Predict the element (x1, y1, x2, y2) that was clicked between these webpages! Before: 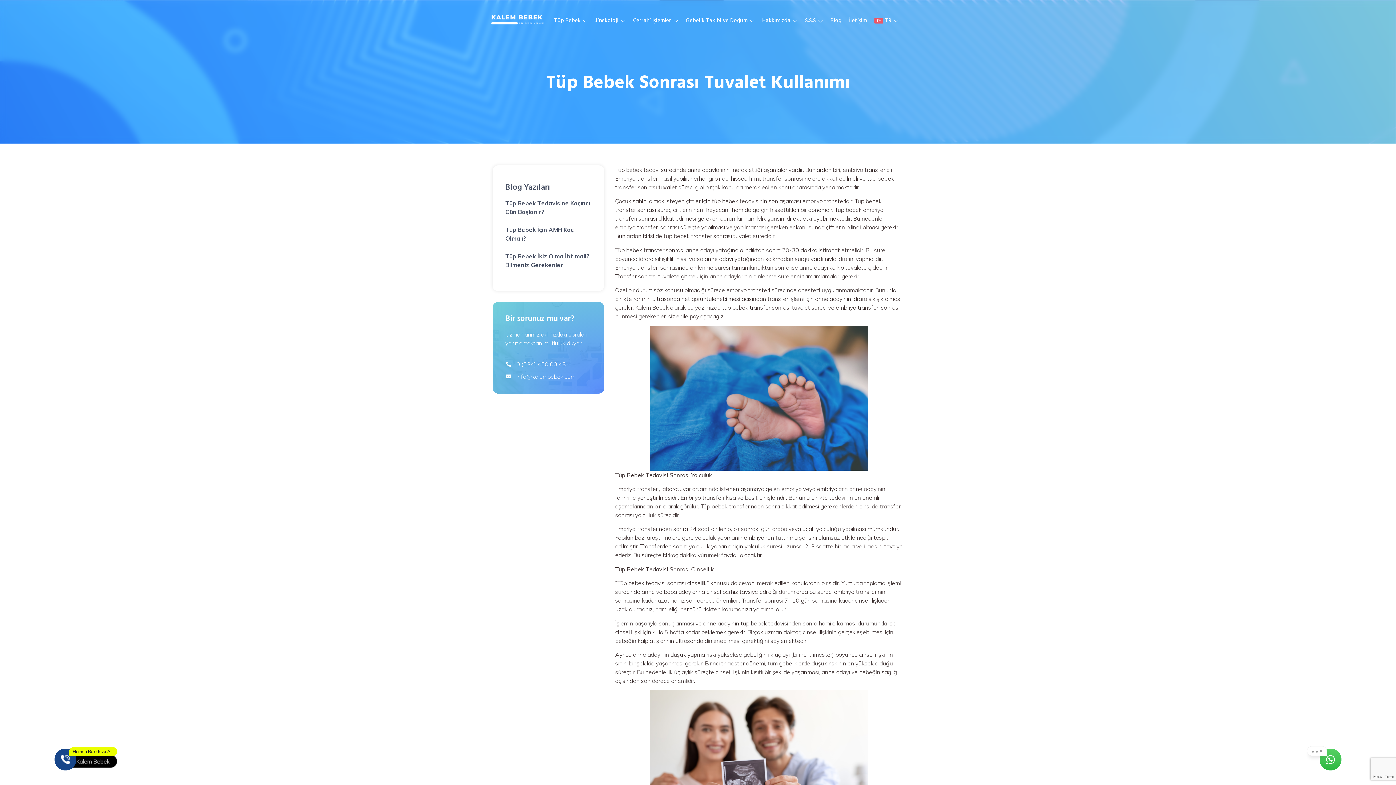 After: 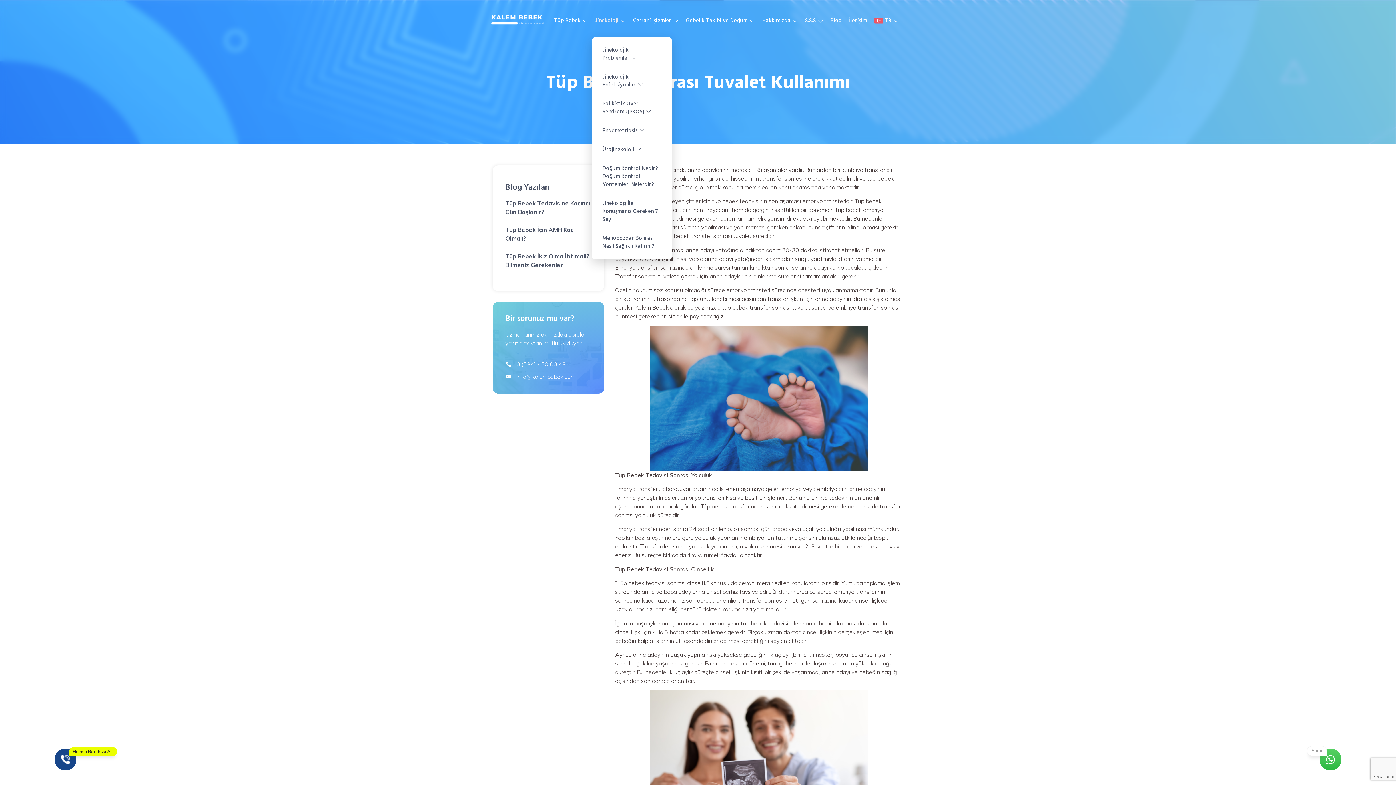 Action: label: Jinekoloji bbox: (591, 4, 629, 37)